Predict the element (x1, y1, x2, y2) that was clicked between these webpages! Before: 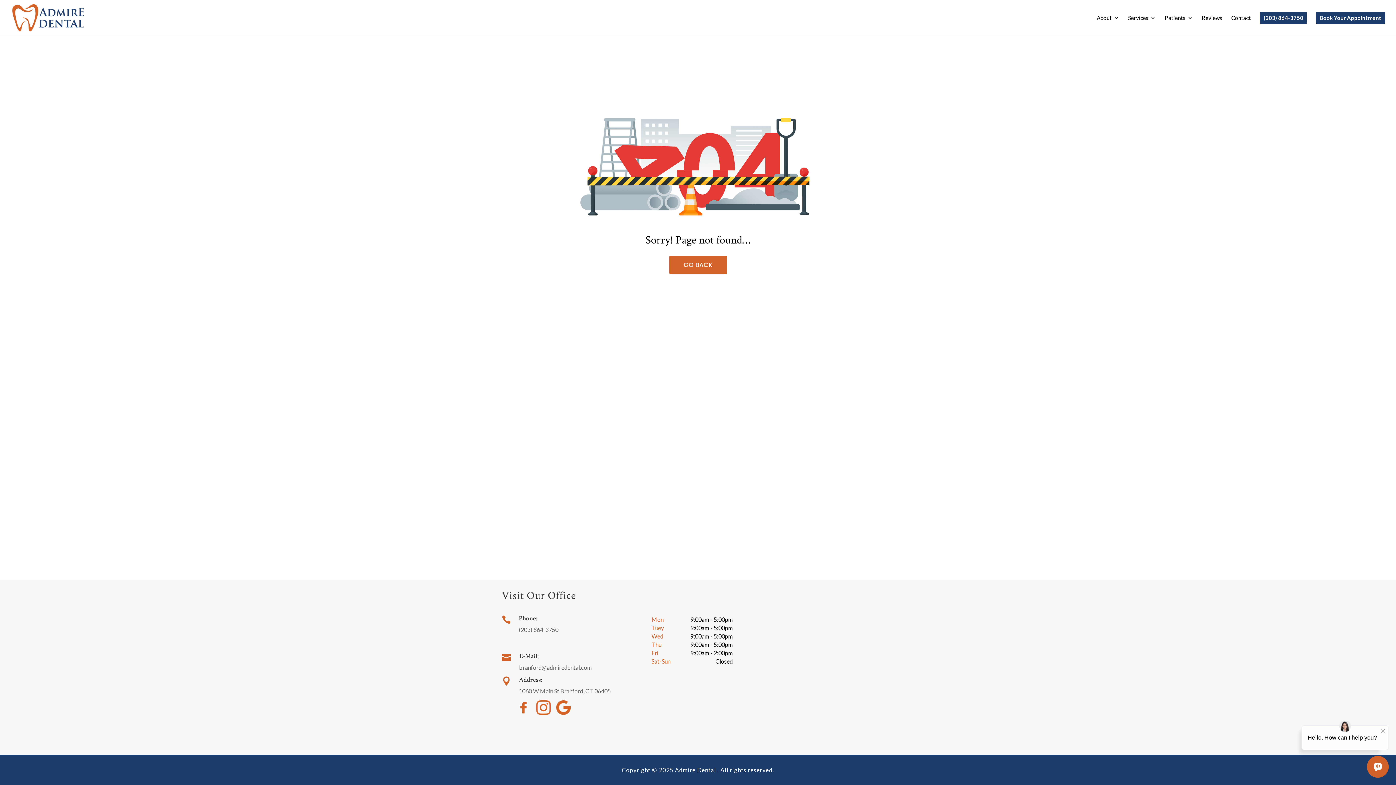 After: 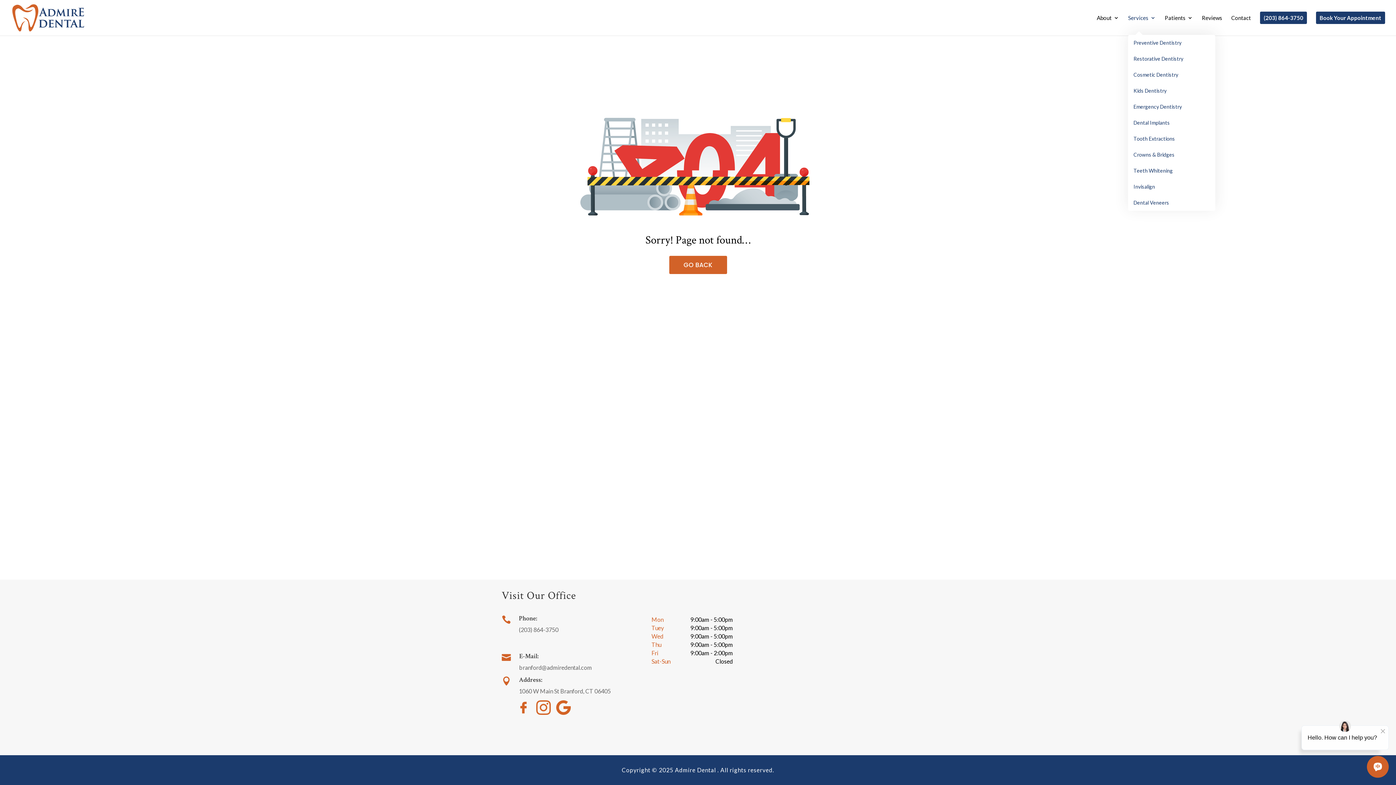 Action: bbox: (1128, 15, 1156, 34) label: Services